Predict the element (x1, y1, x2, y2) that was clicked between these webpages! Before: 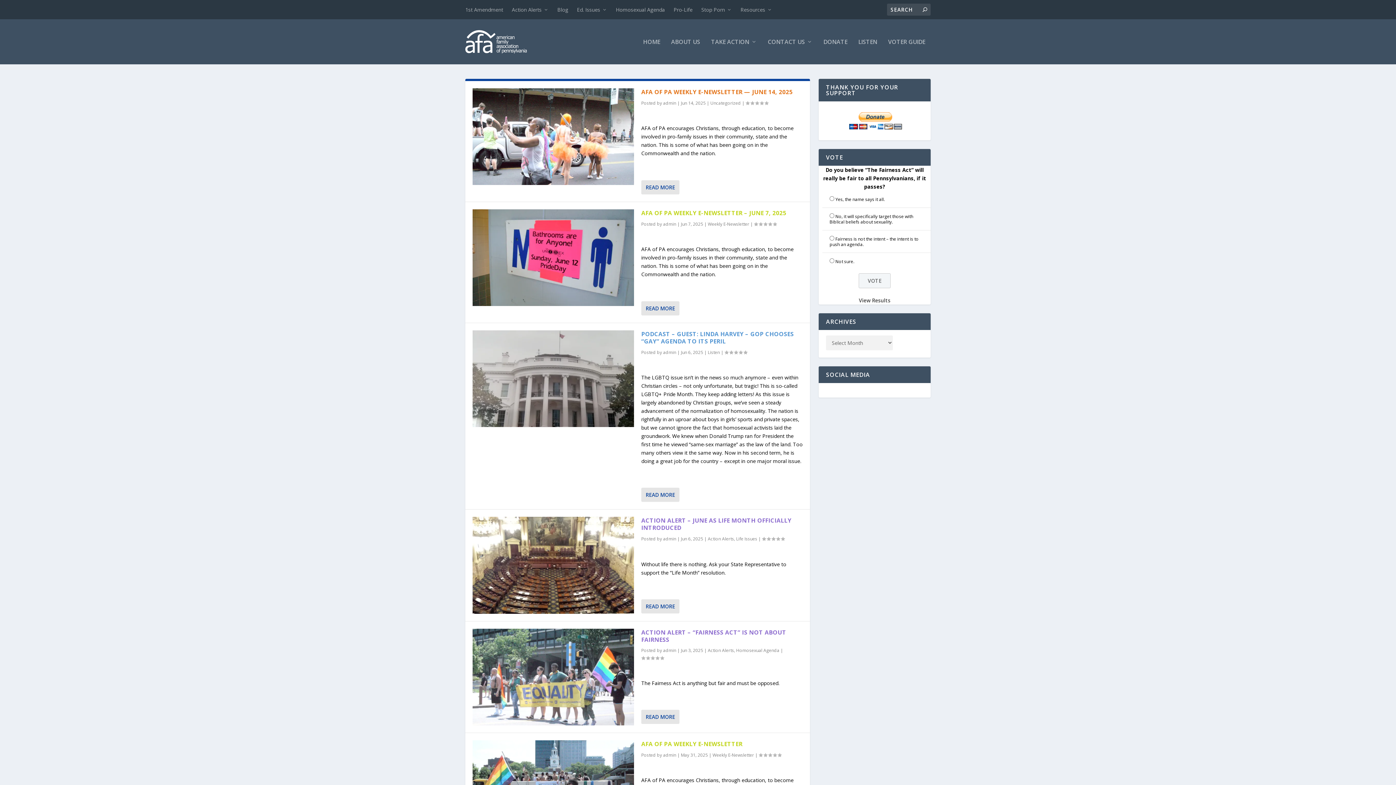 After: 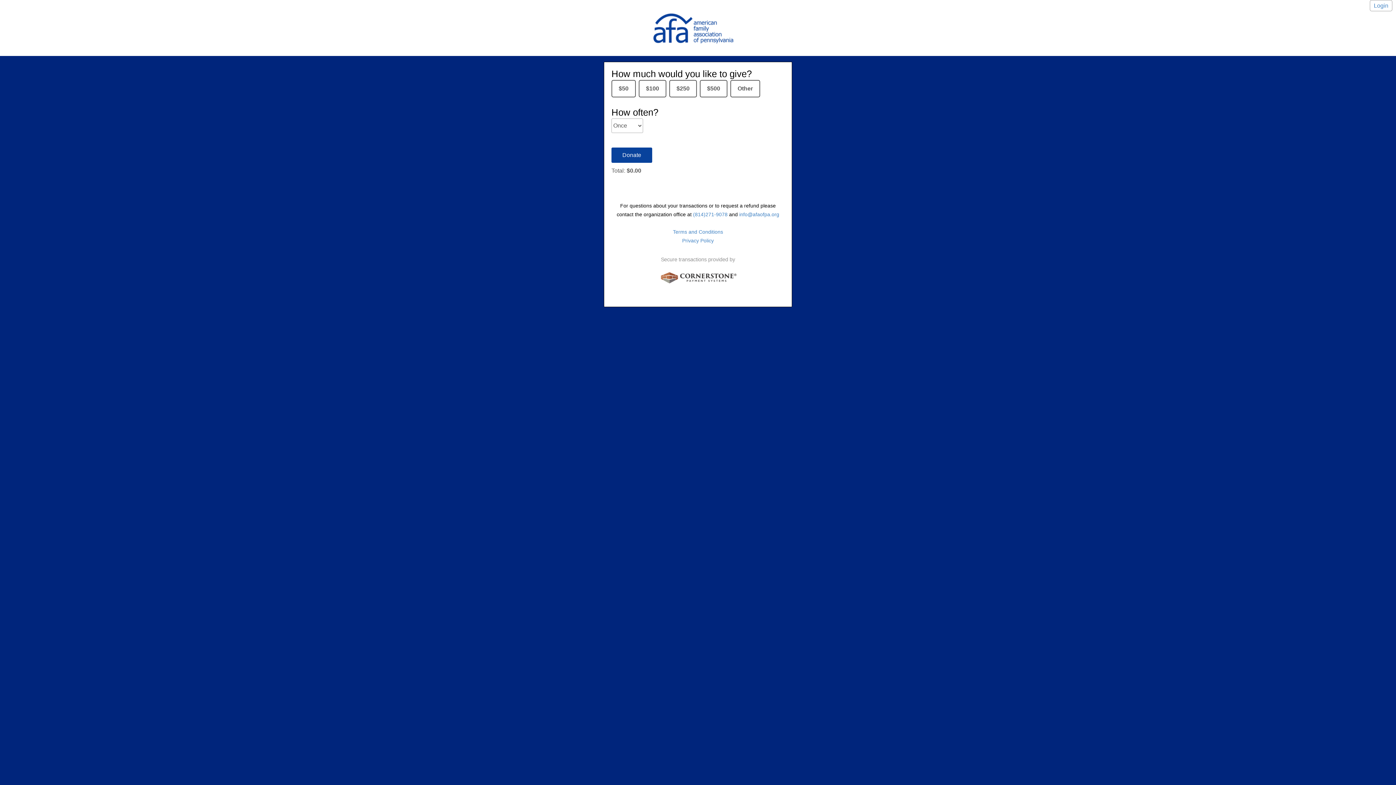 Action: bbox: (826, 108, 923, 133)